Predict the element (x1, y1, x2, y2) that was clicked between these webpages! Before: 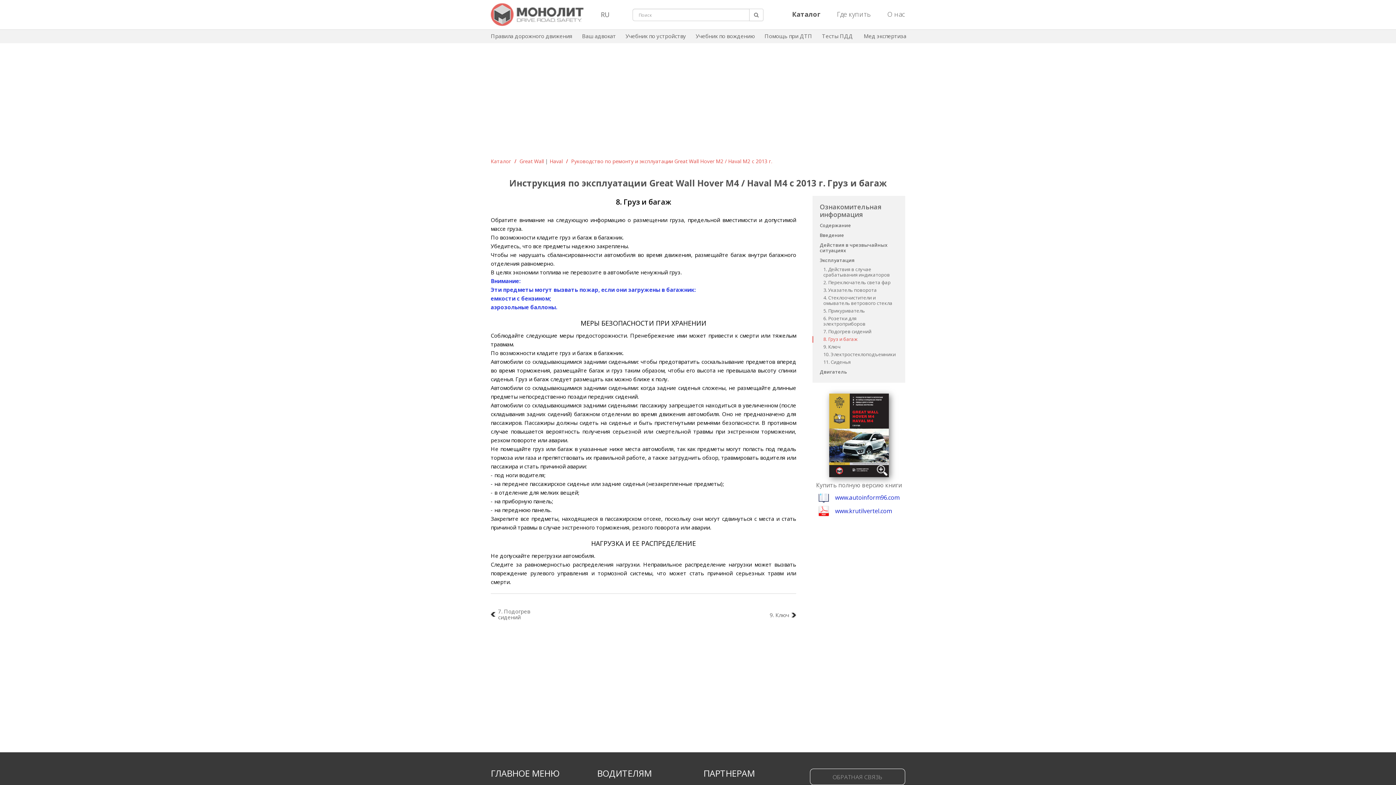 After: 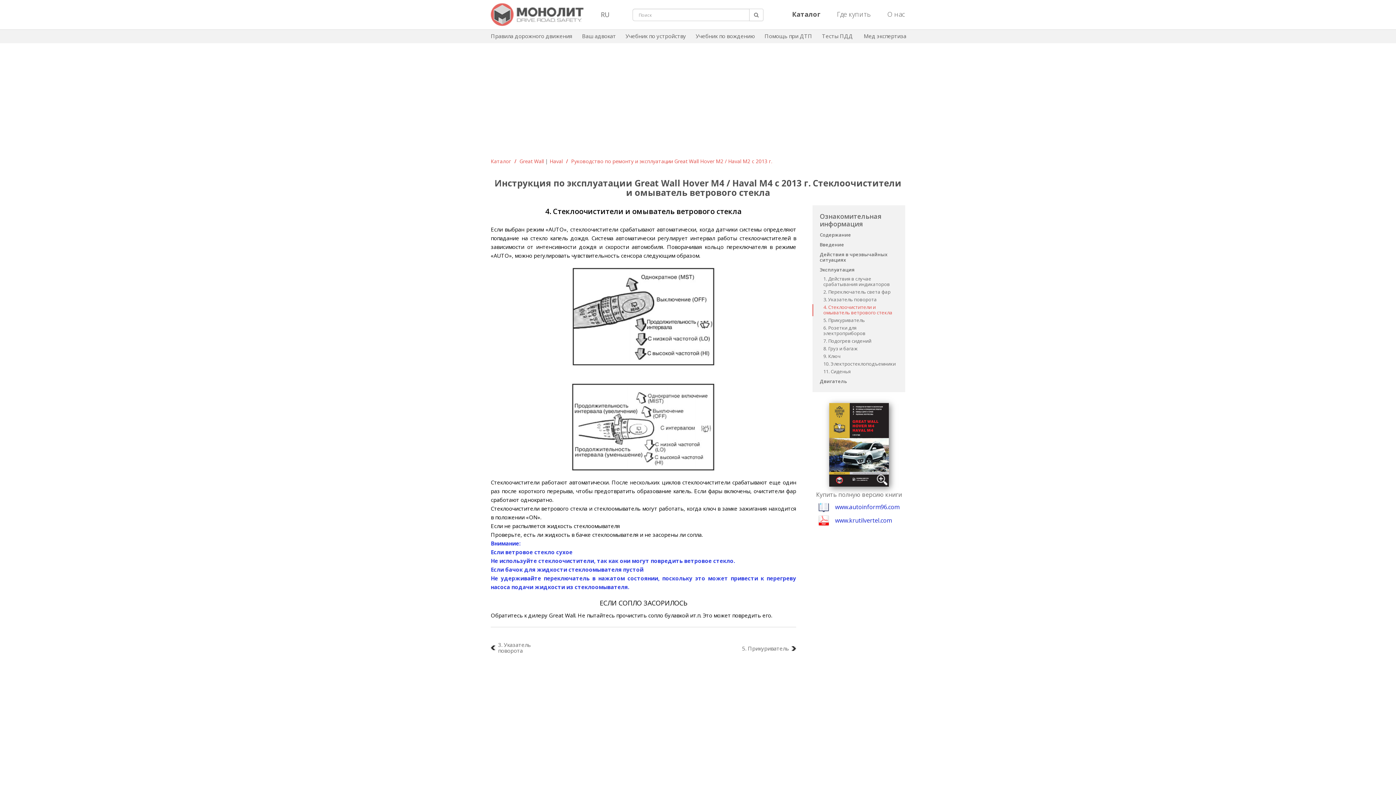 Action: label: 4. Стеклоочистители и омыватель ветрового стекла bbox: (823, 294, 892, 306)